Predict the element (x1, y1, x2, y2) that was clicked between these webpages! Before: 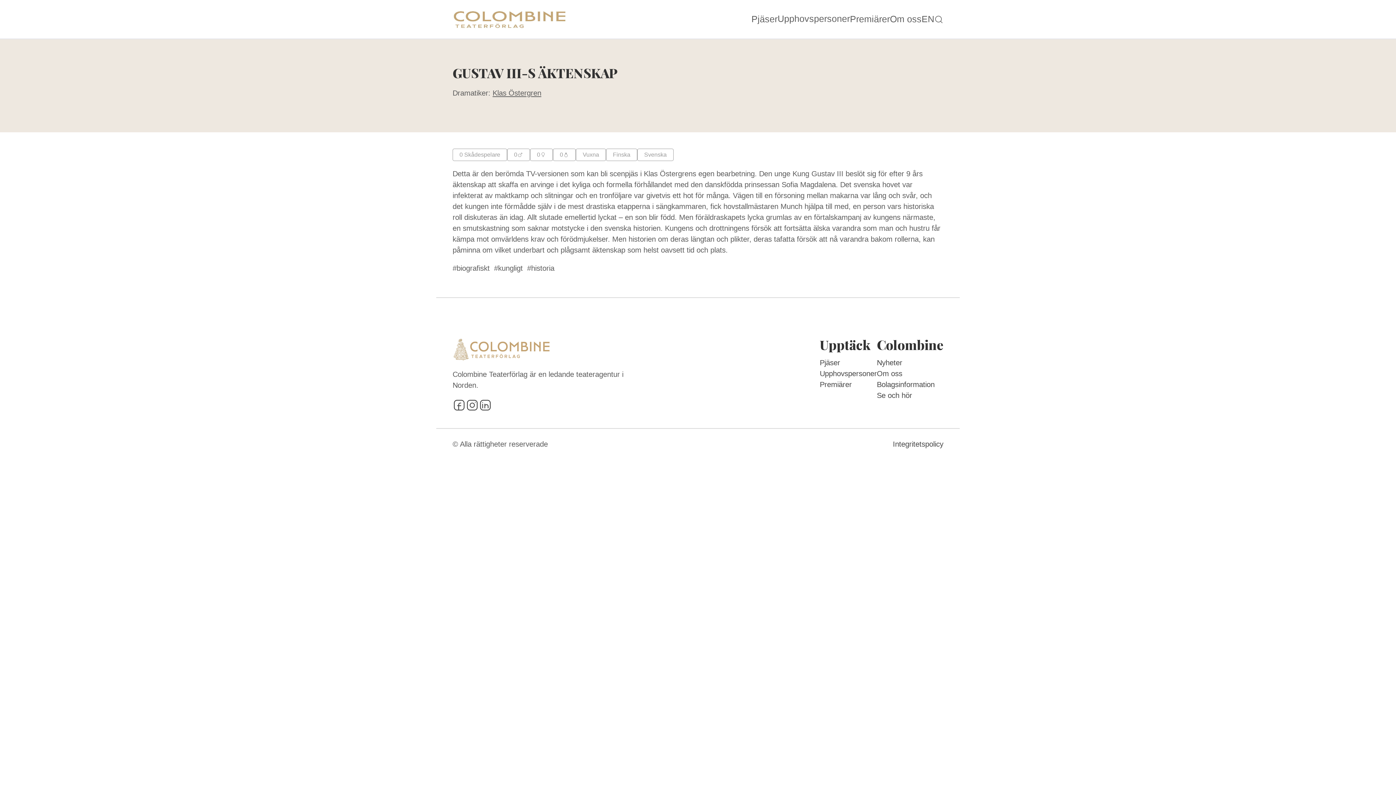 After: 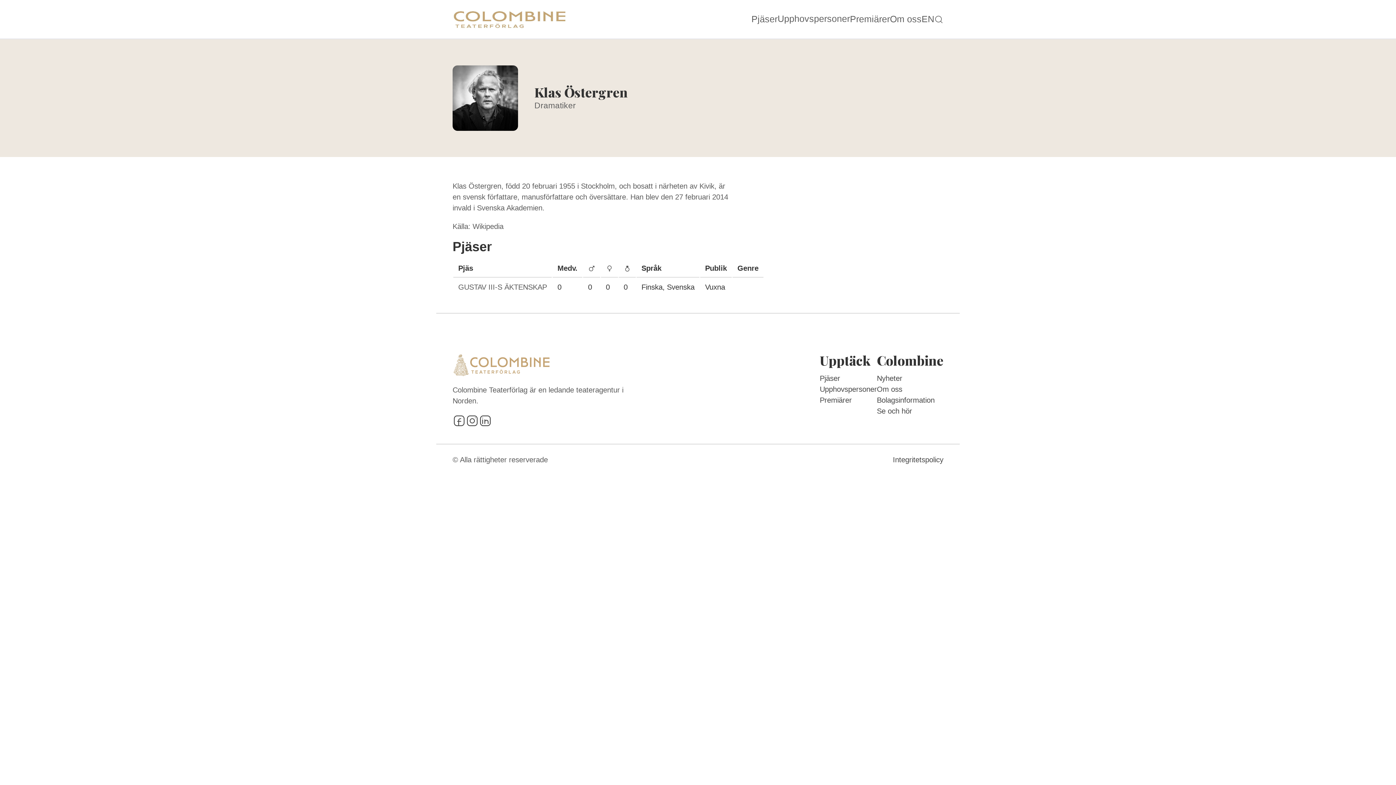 Action: bbox: (492, 89, 541, 97) label: Klas Östergren